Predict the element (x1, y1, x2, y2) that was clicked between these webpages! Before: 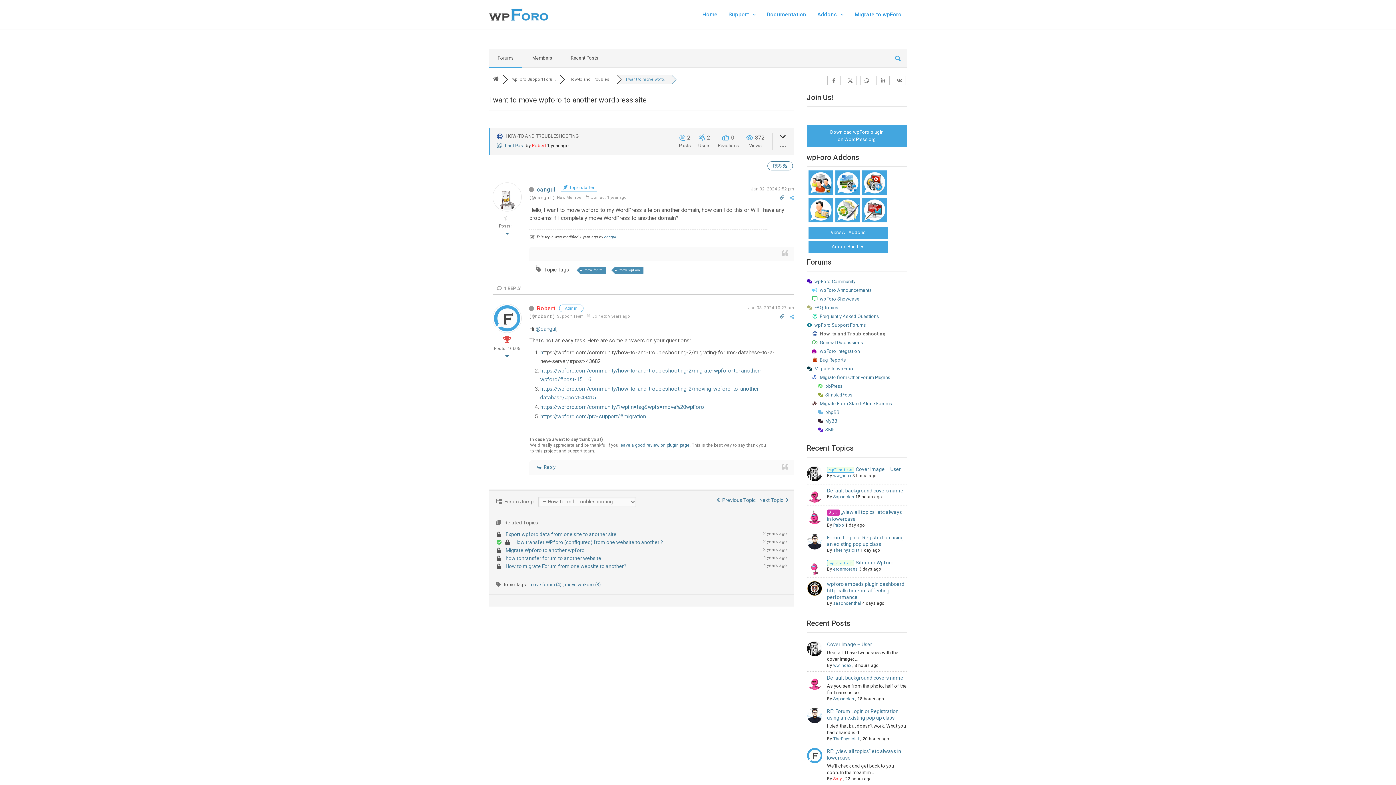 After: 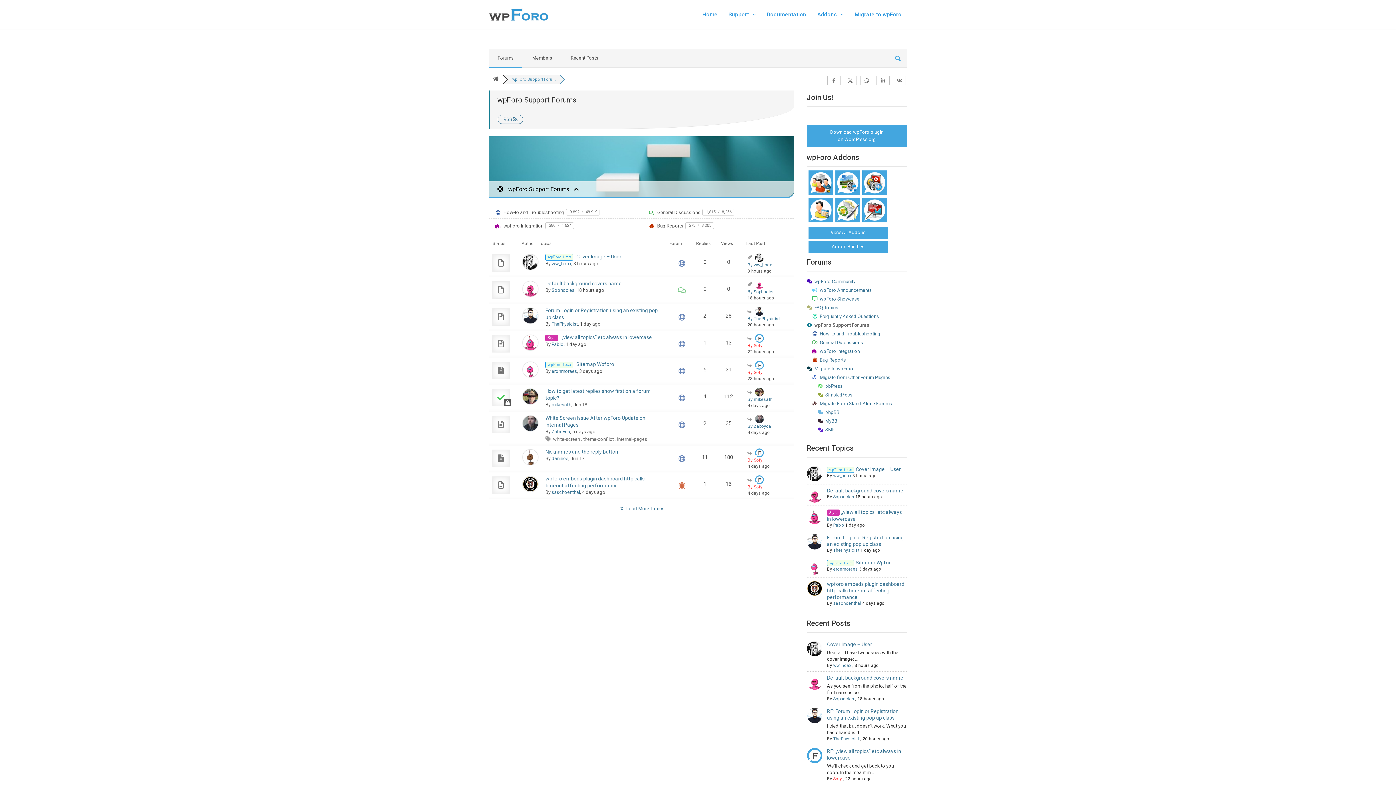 Action: bbox: (807, 322, 866, 328) label: wpForo Support Forums